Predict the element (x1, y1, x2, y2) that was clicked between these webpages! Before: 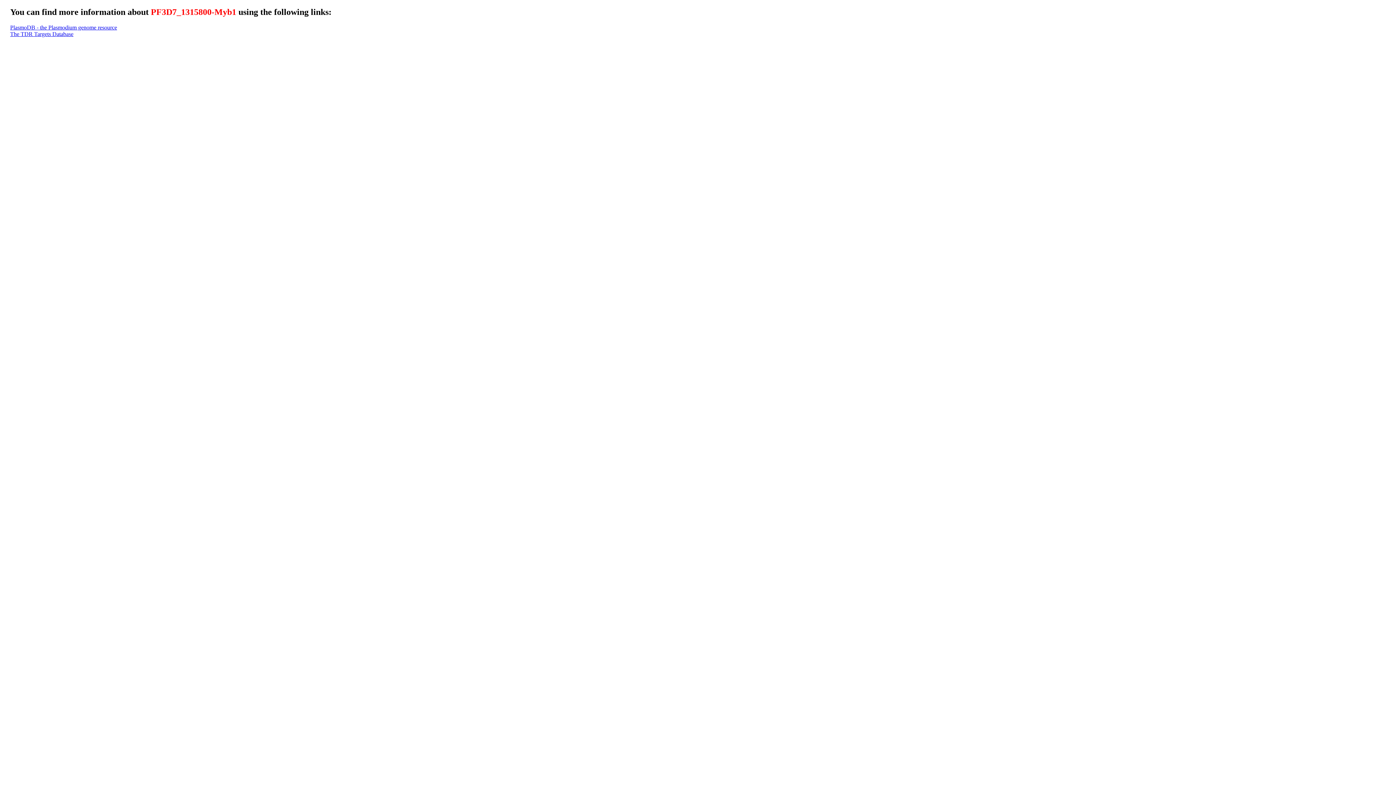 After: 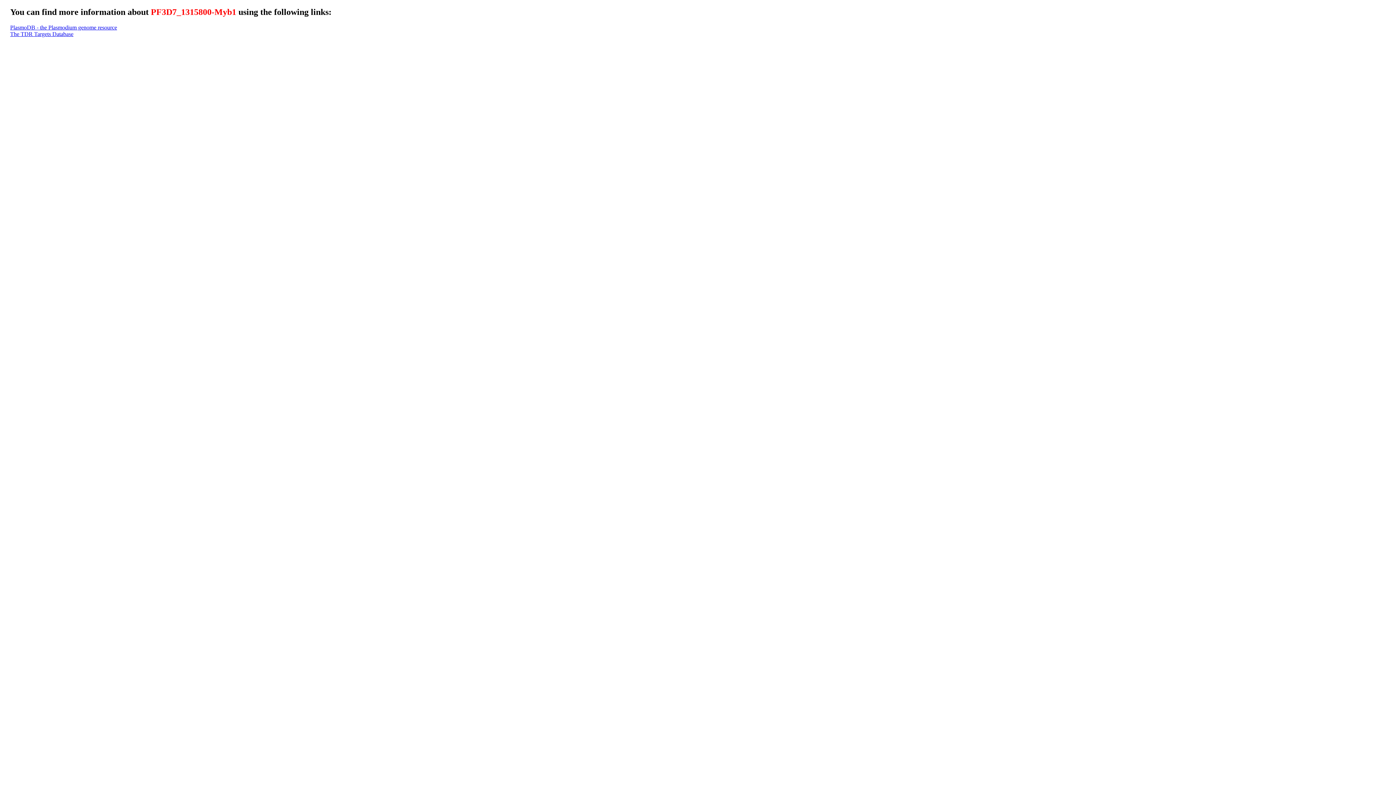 Action: label: The TDR Targets Database bbox: (10, 30, 73, 37)